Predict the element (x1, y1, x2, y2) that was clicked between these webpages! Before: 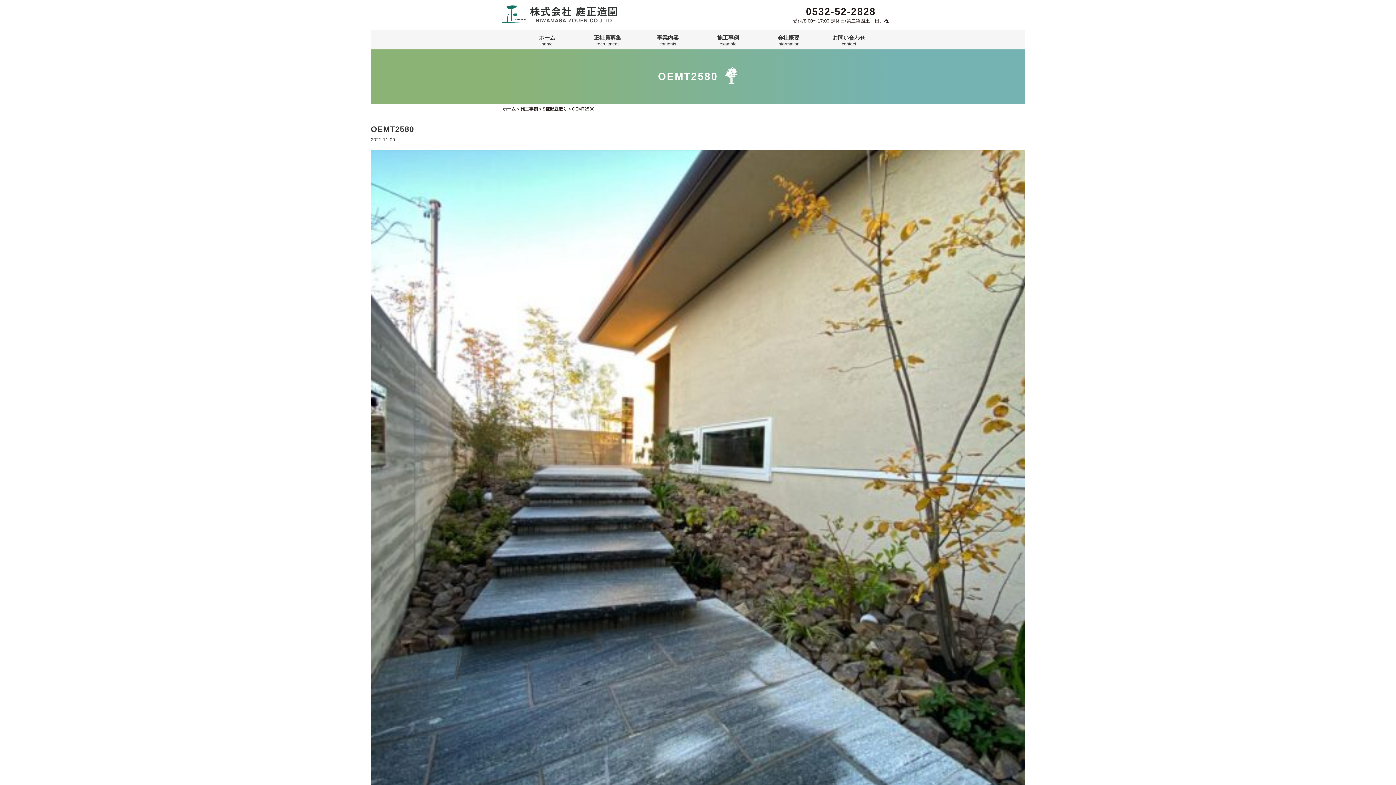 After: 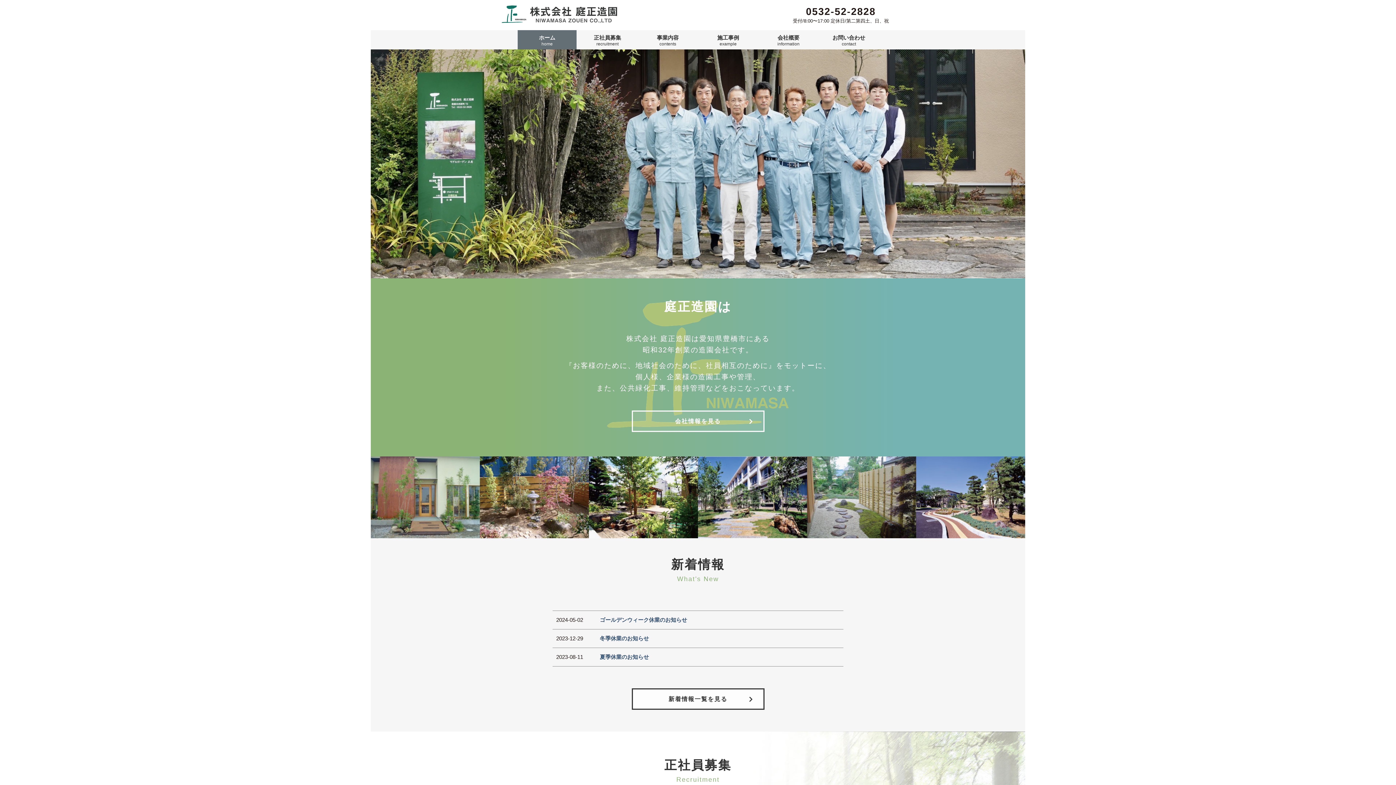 Action: bbox: (501, 4, 618, 16)